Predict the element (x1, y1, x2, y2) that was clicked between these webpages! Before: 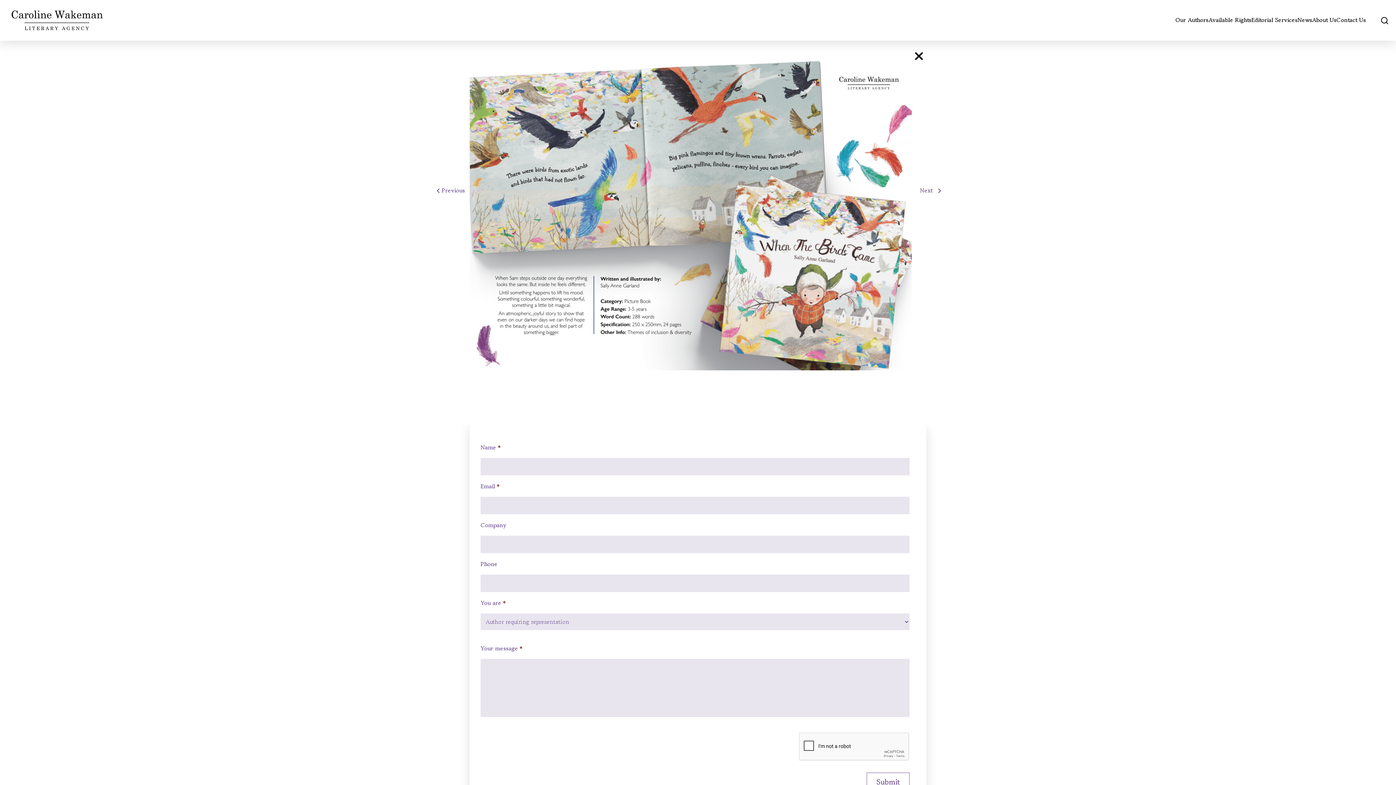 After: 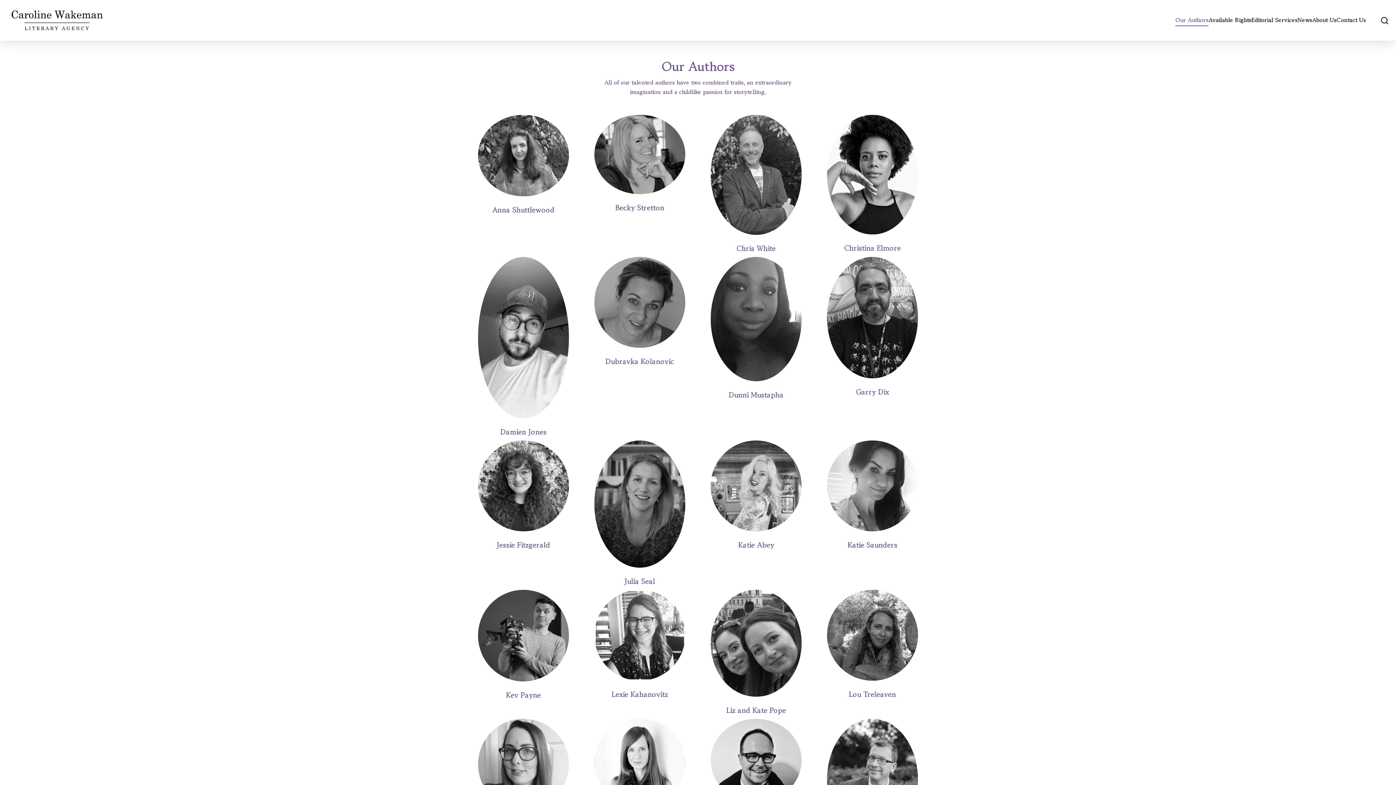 Action: label: Our Authors bbox: (1175, 15, 1208, 26)